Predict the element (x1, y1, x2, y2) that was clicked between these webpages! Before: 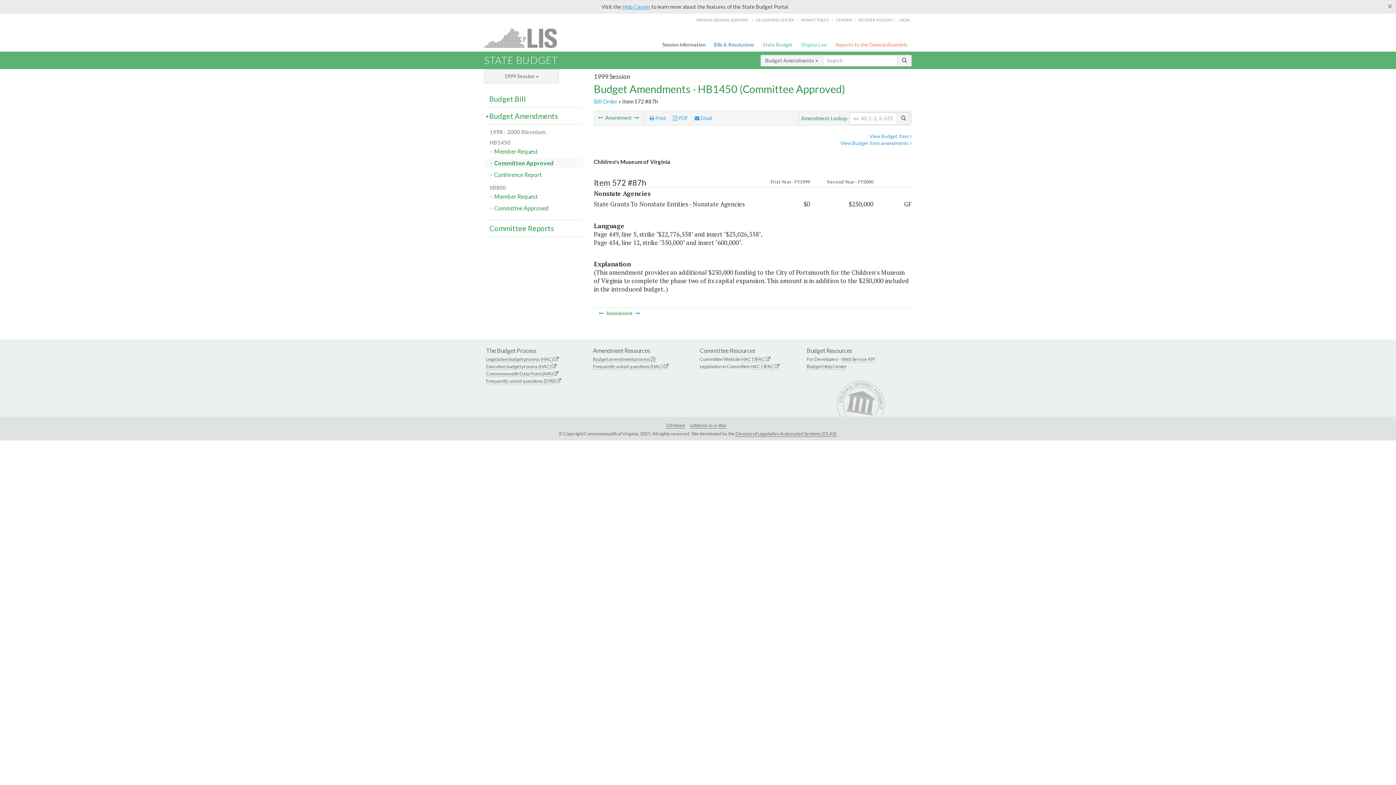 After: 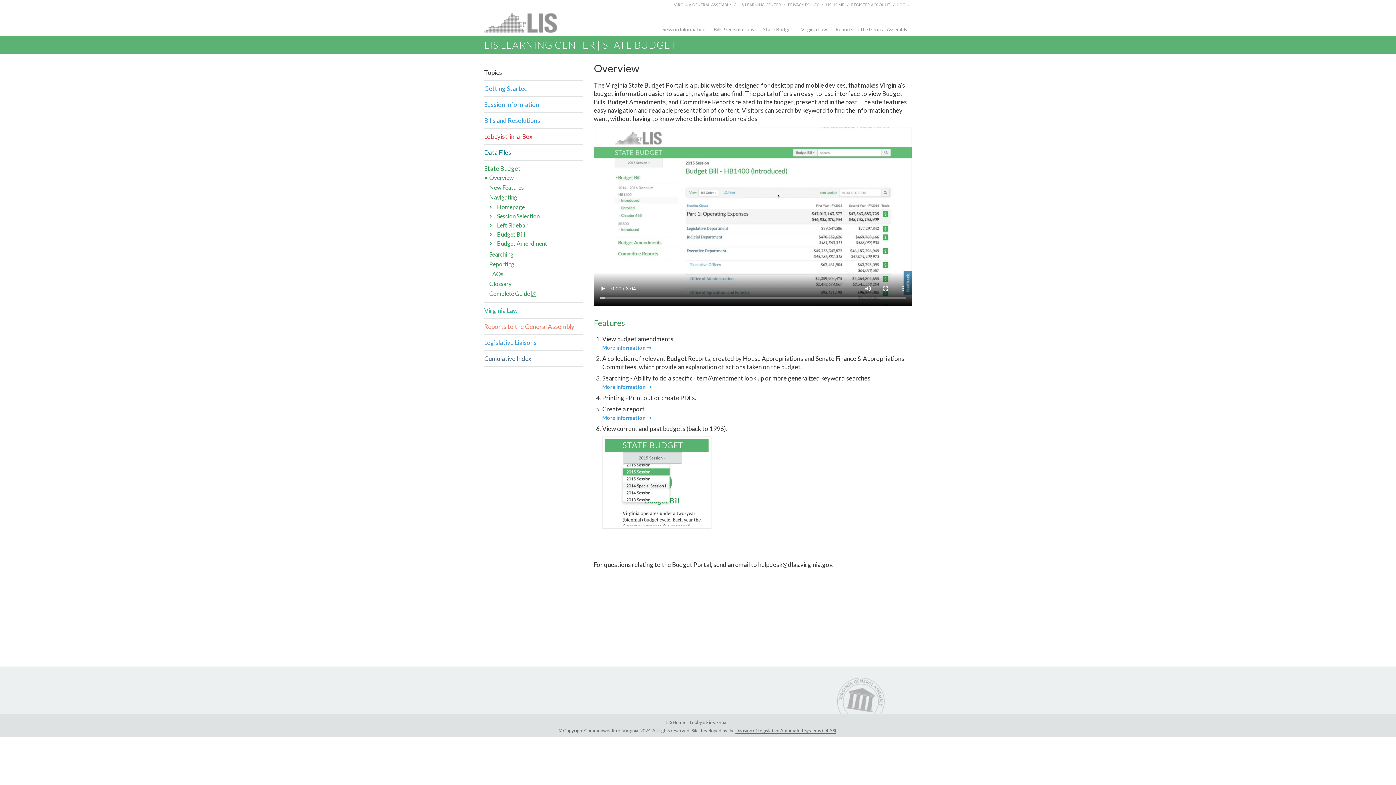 Action: label: Budget Help Center bbox: (806, 363, 846, 369)